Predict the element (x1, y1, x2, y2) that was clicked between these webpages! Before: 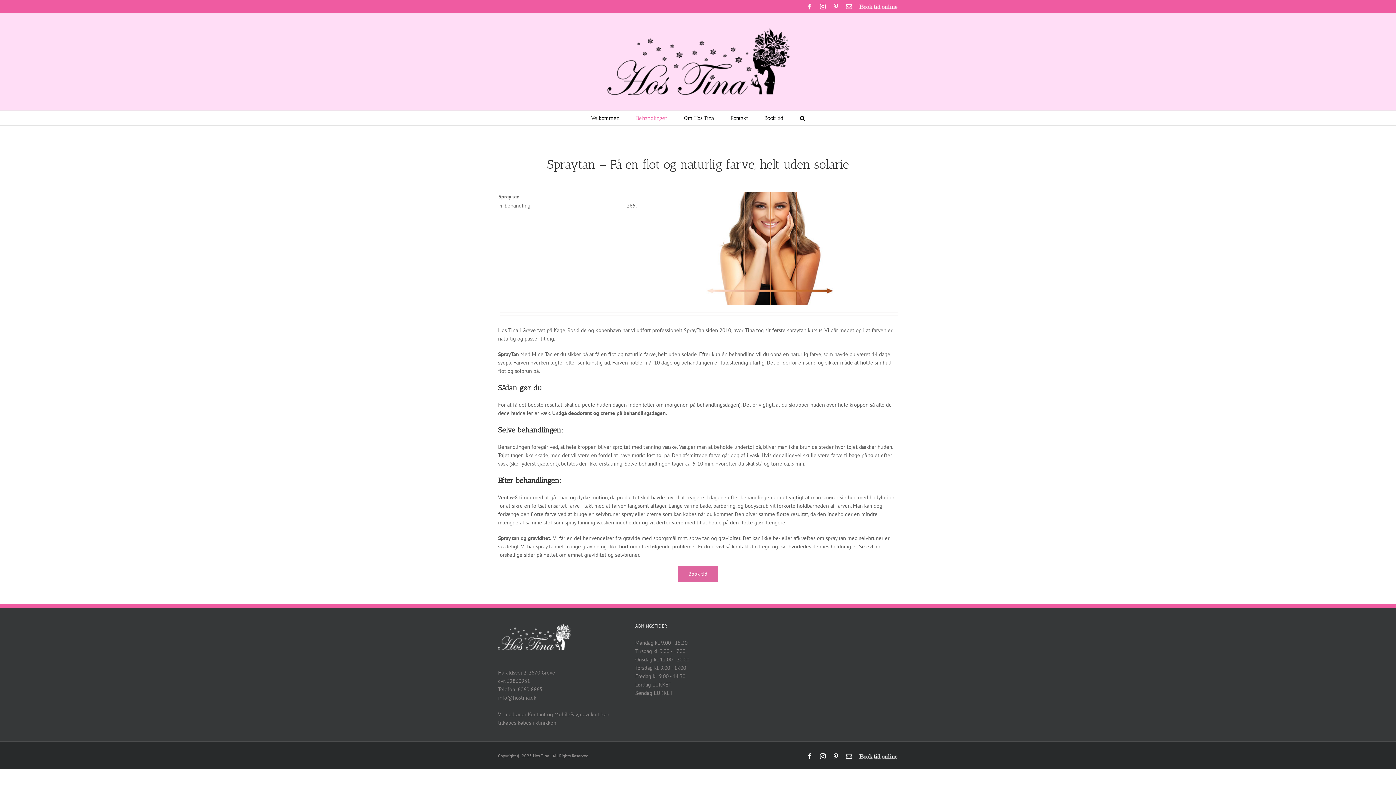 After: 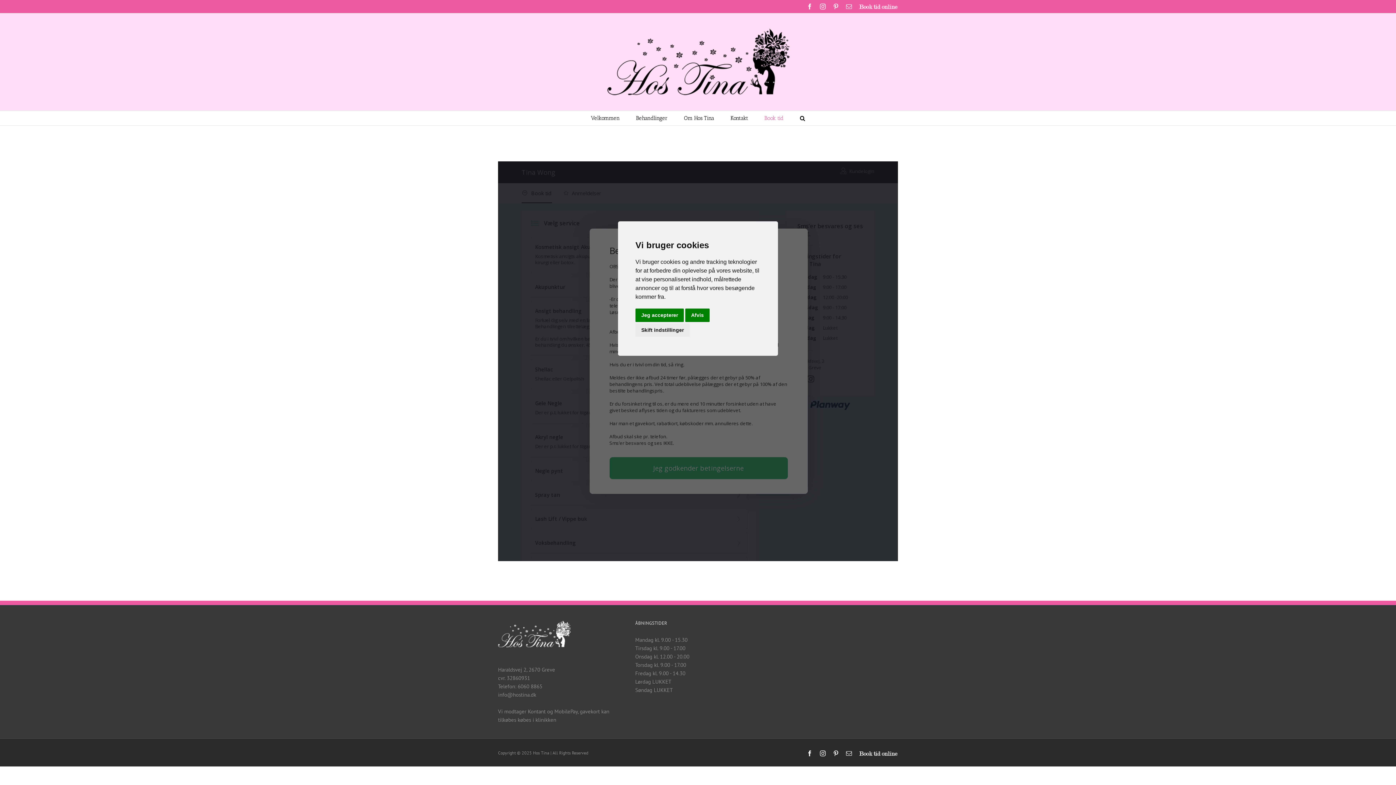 Action: bbox: (764, 110, 783, 125) label: Book tid